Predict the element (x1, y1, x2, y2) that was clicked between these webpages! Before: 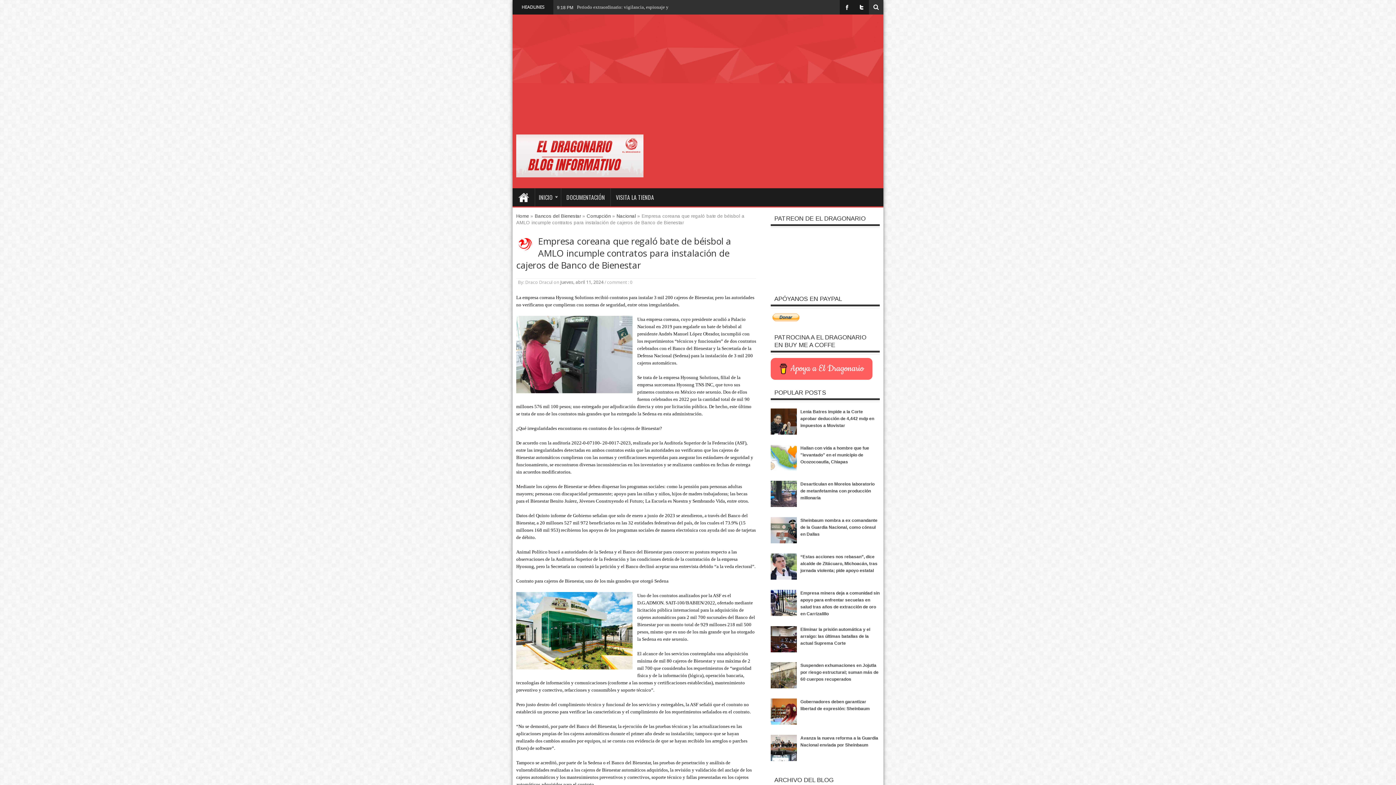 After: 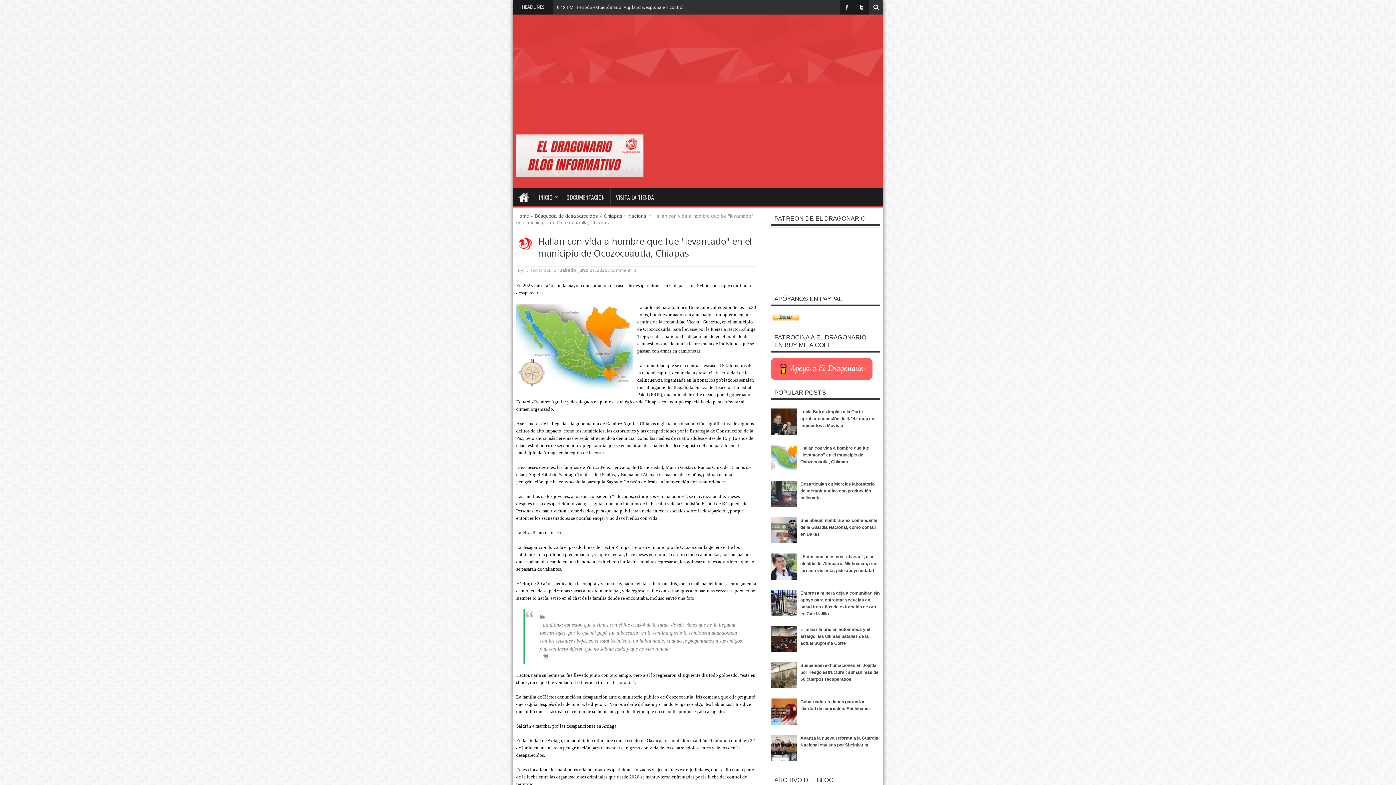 Action: label: Hallan con vida a hombre que fue "levantado" en el municipio de Ocozocoautla, Chiapas bbox: (800, 445, 869, 464)